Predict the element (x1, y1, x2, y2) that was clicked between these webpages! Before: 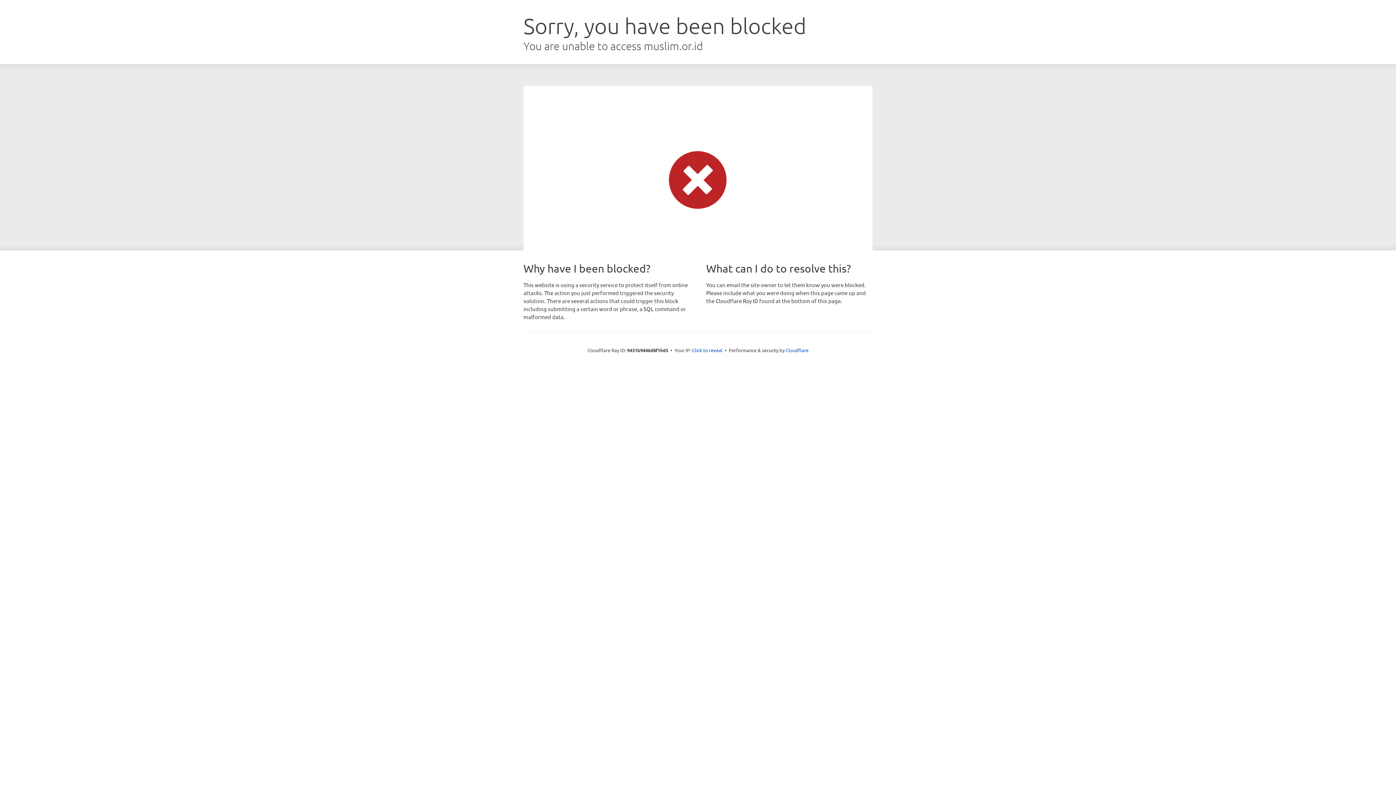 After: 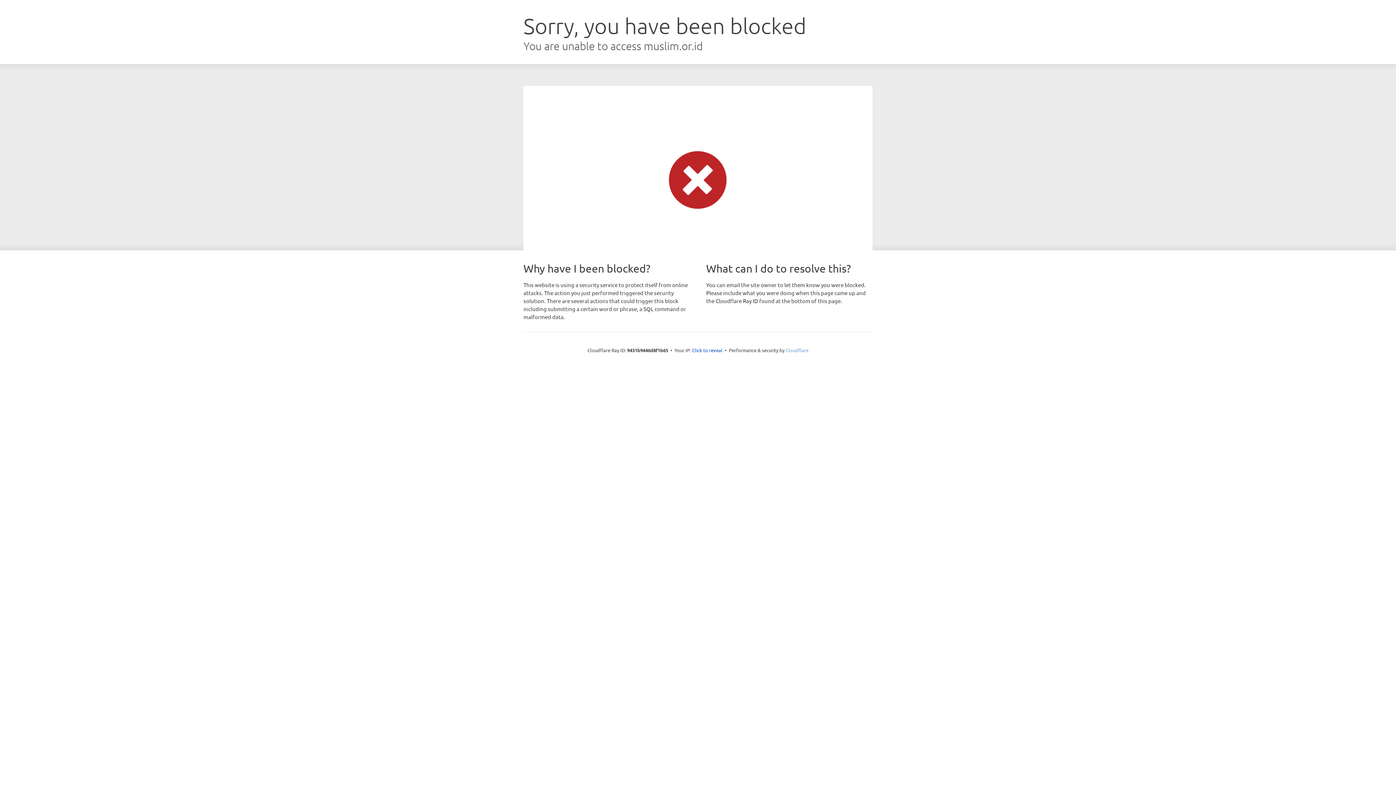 Action: label: Cloudflare bbox: (785, 347, 808, 353)